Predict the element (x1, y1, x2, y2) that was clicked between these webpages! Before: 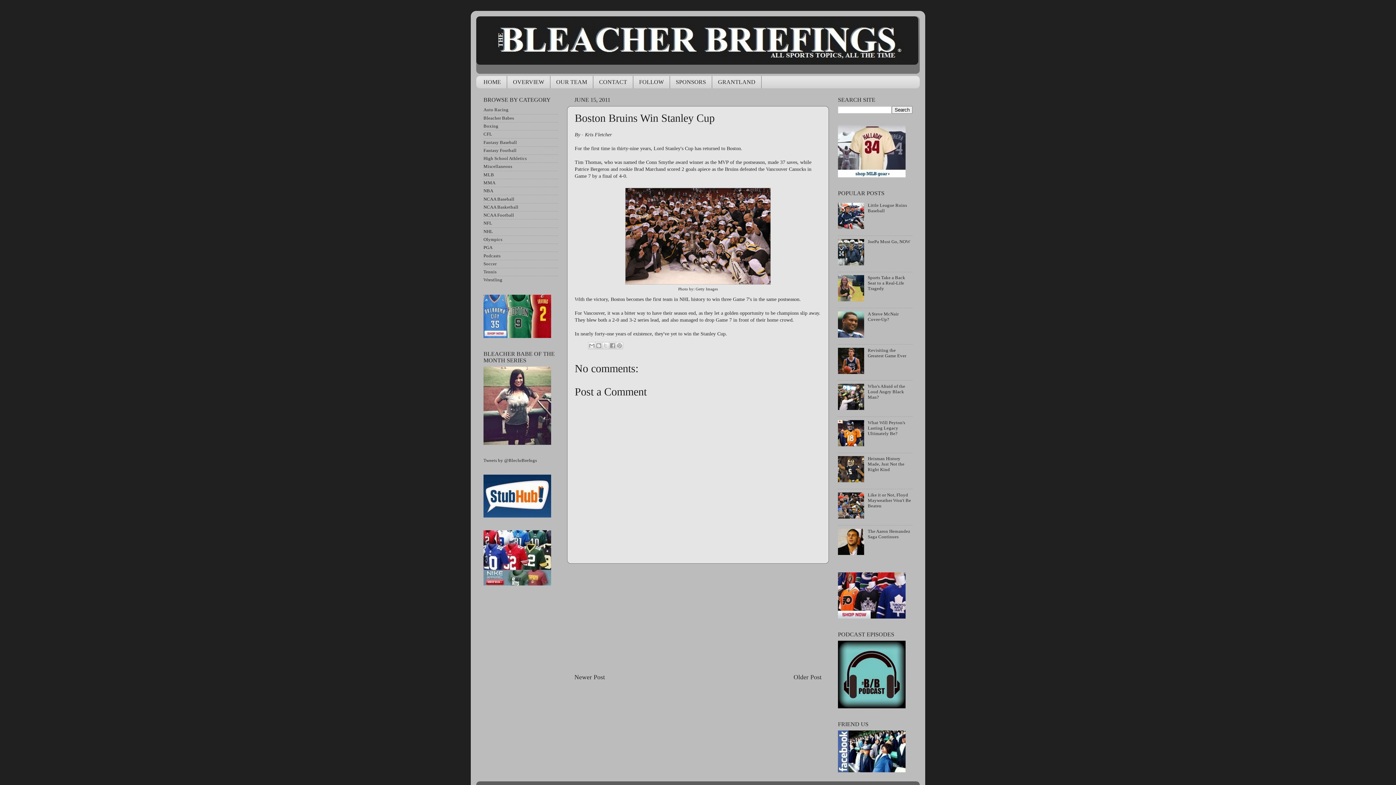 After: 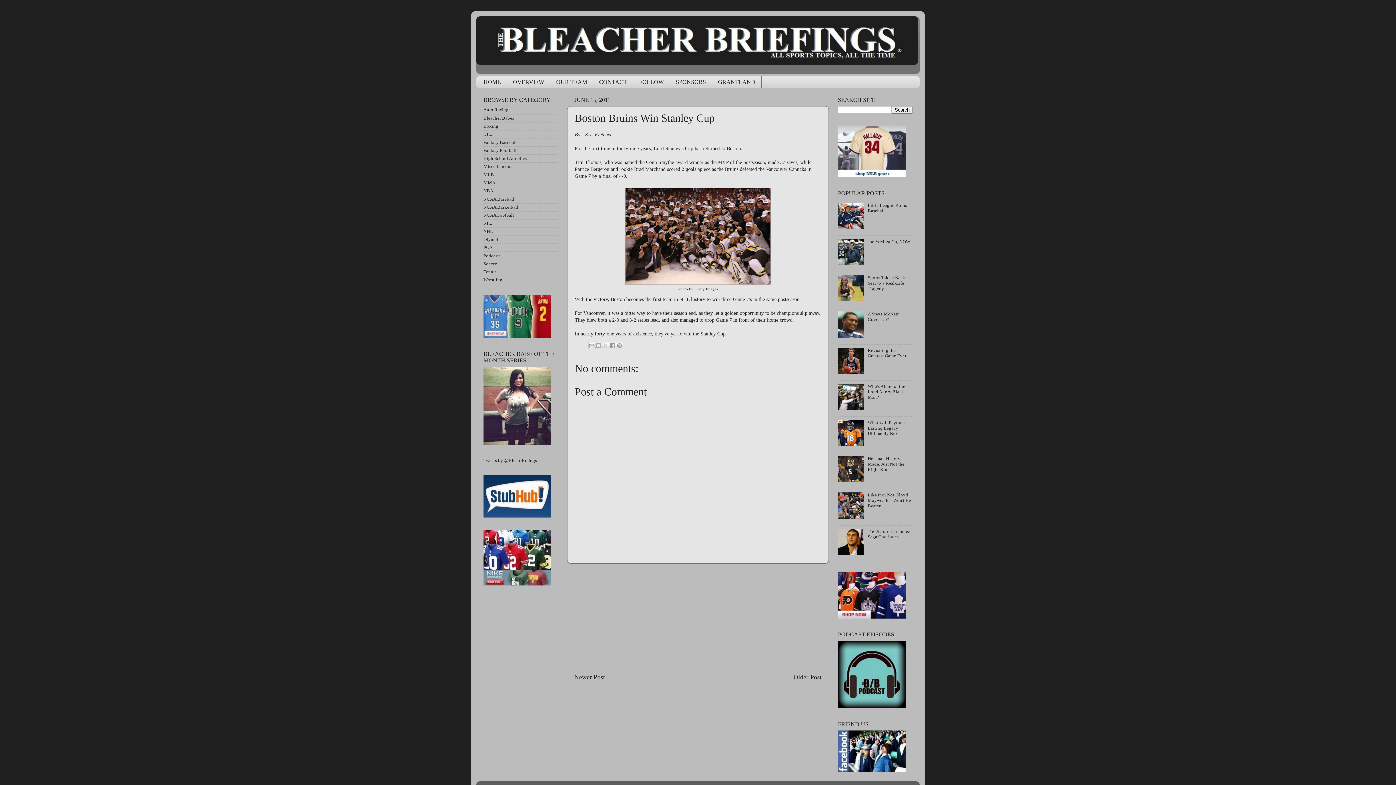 Action: bbox: (838, 478, 866, 483)